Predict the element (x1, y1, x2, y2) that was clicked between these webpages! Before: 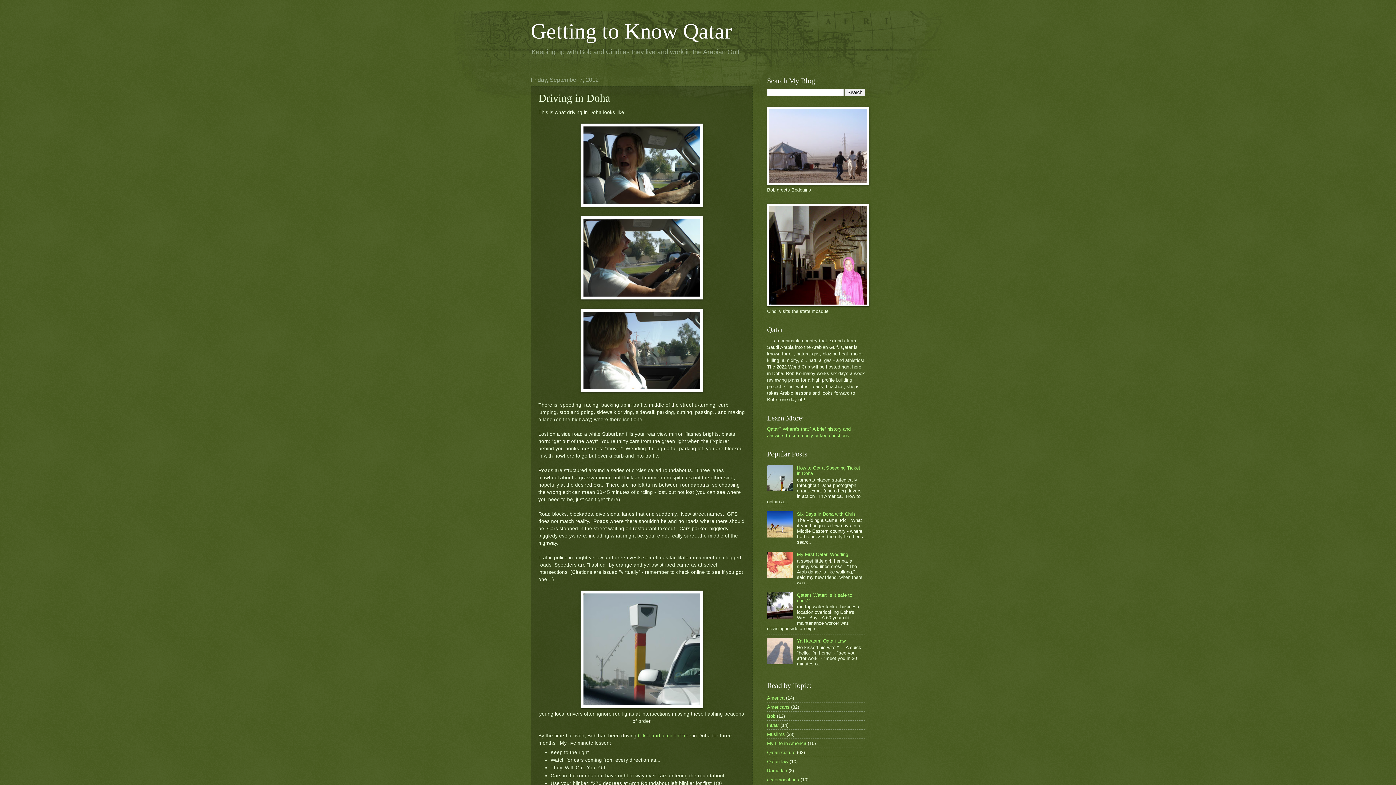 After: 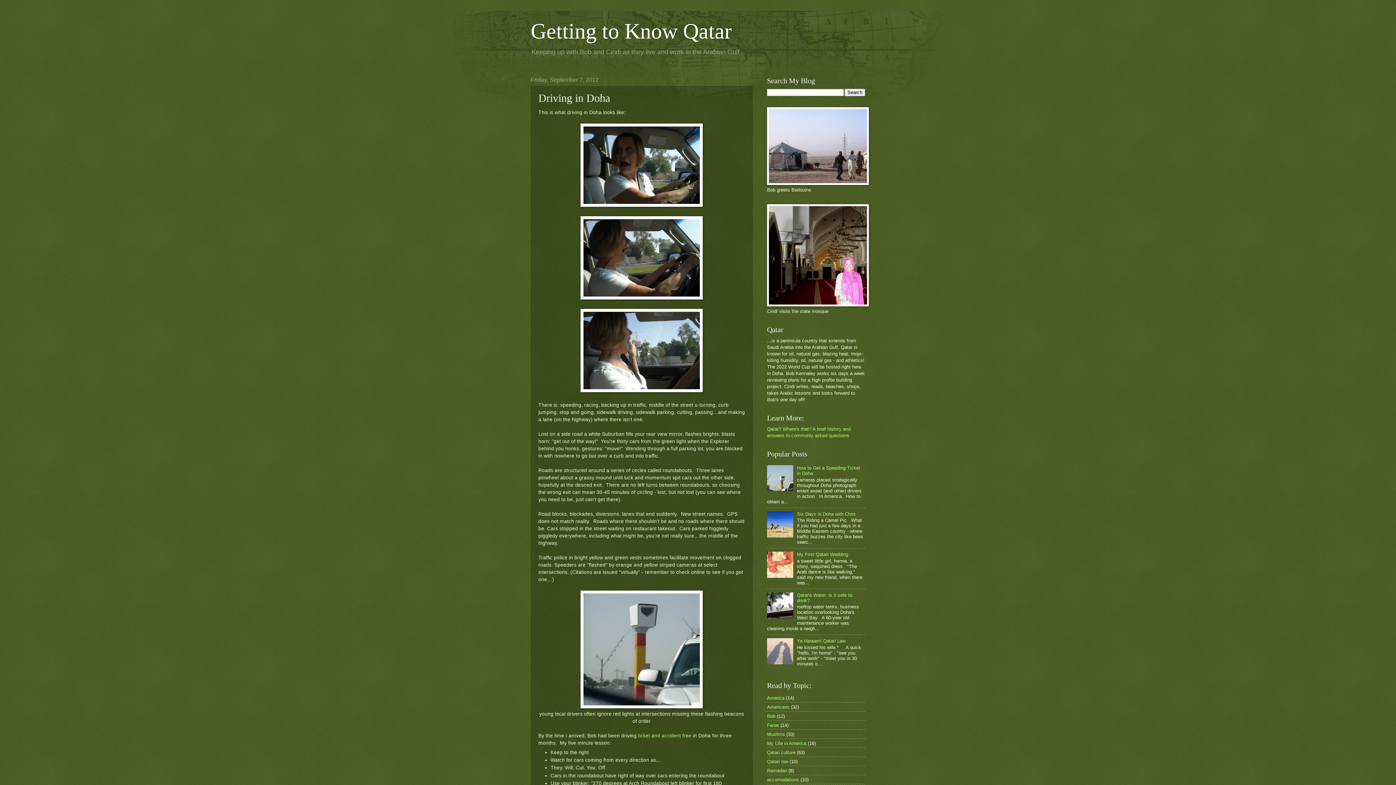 Action: bbox: (767, 533, 795, 538)